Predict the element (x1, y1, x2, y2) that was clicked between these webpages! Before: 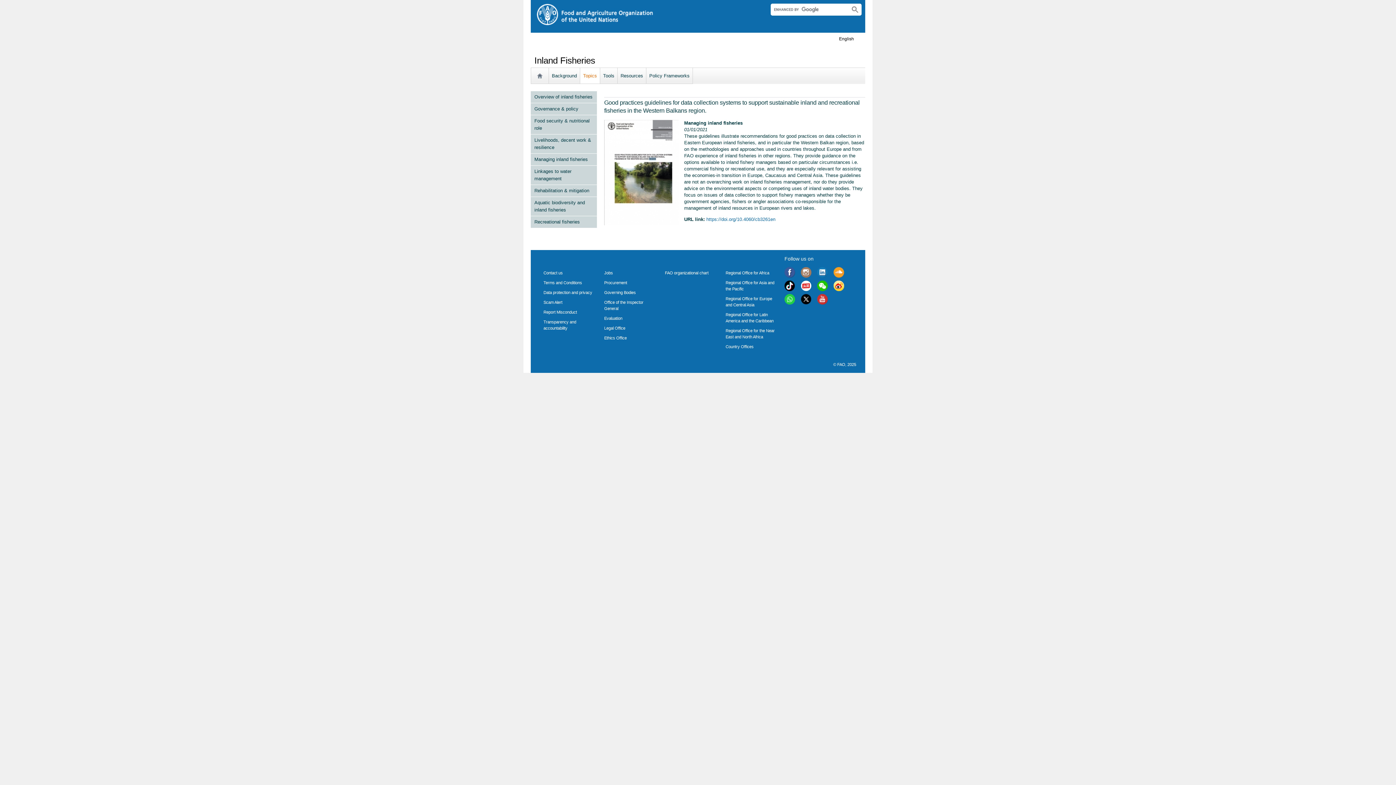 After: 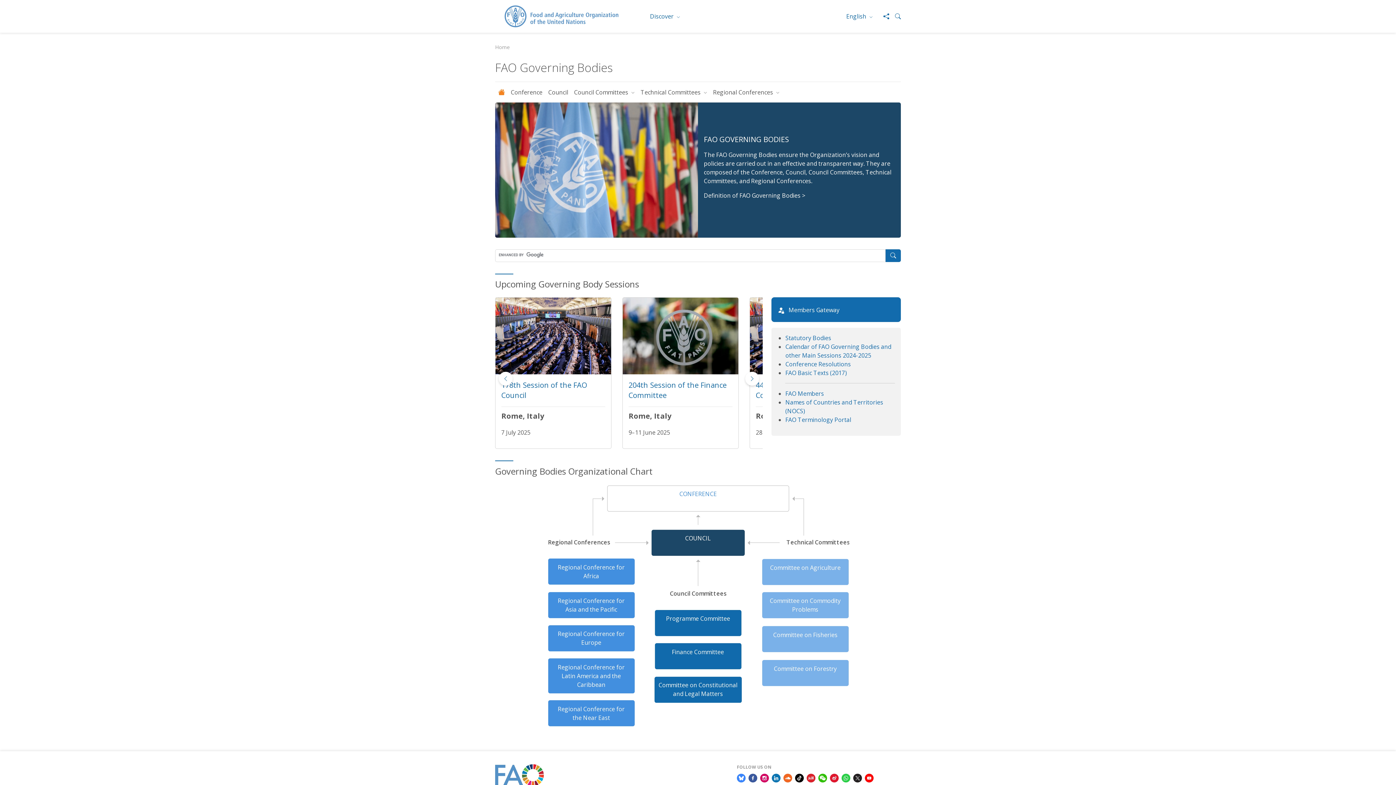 Action: label: Governing Bodies bbox: (604, 290, 636, 294)